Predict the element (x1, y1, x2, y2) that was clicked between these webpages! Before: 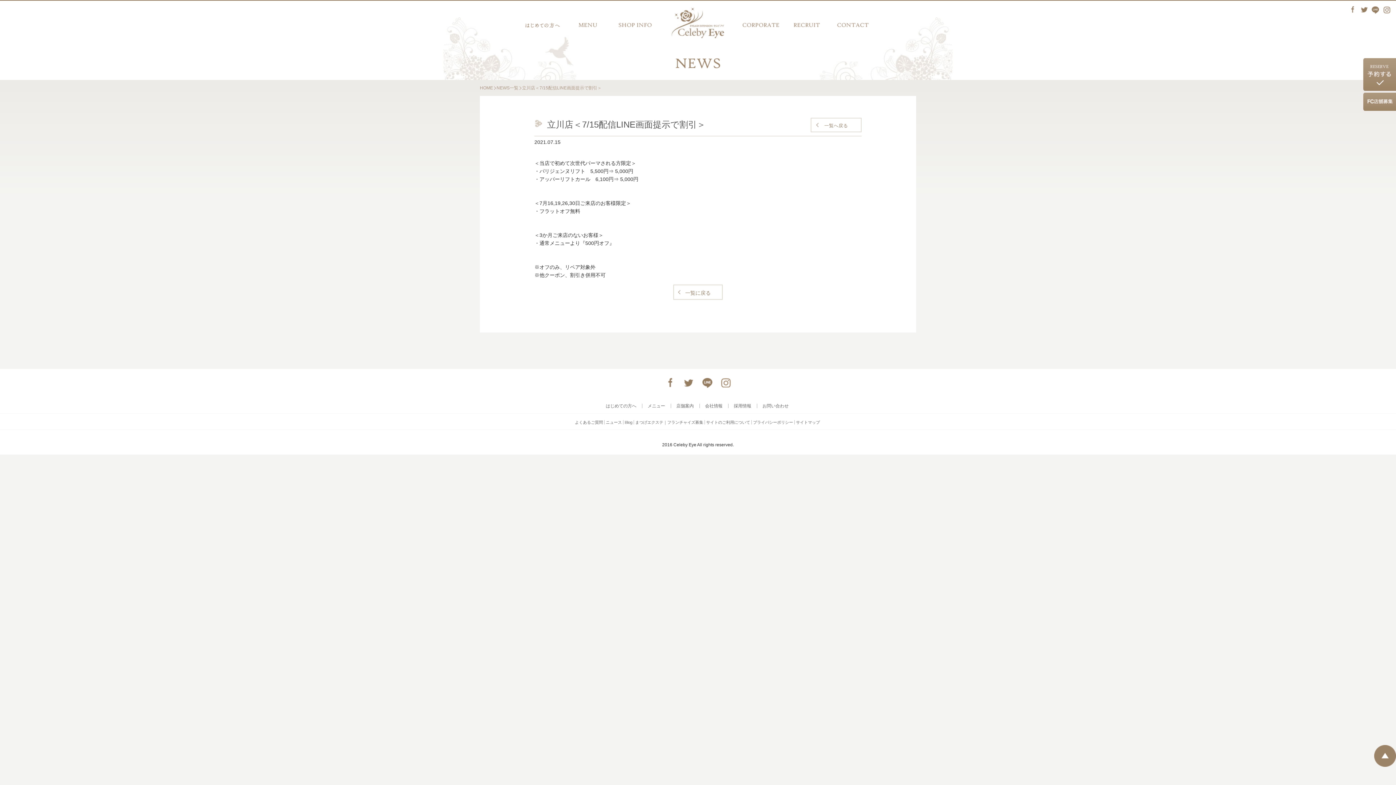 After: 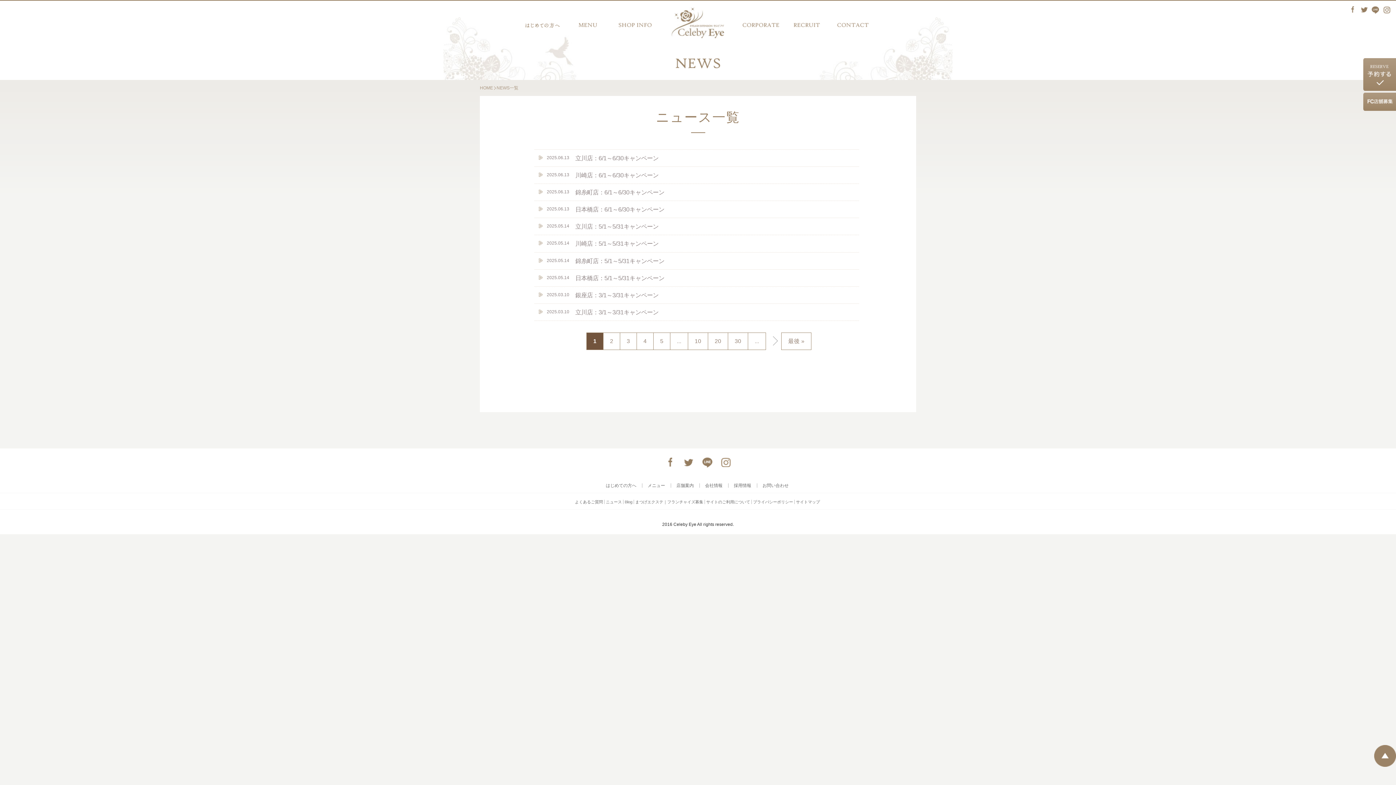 Action: bbox: (673, 284, 722, 300) label: 一覧に戻る